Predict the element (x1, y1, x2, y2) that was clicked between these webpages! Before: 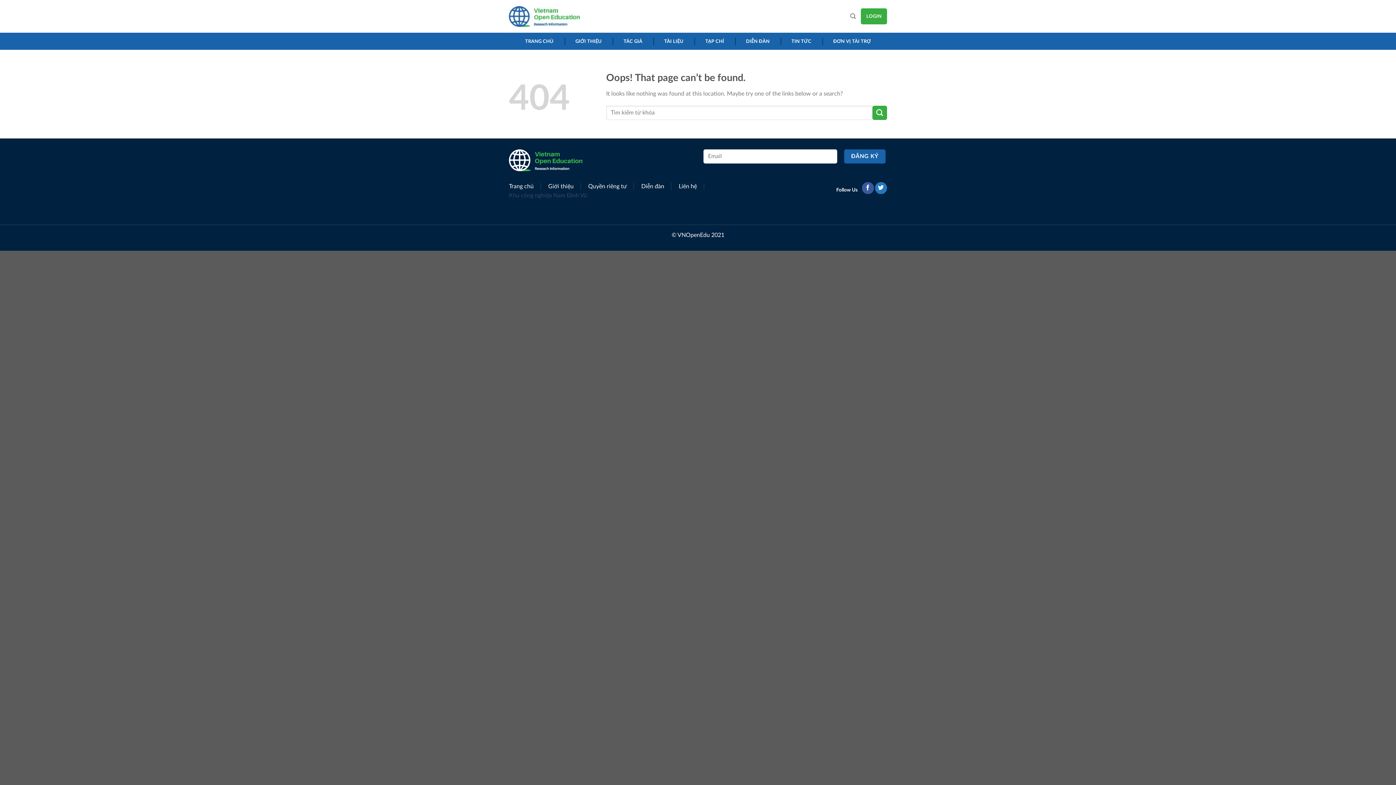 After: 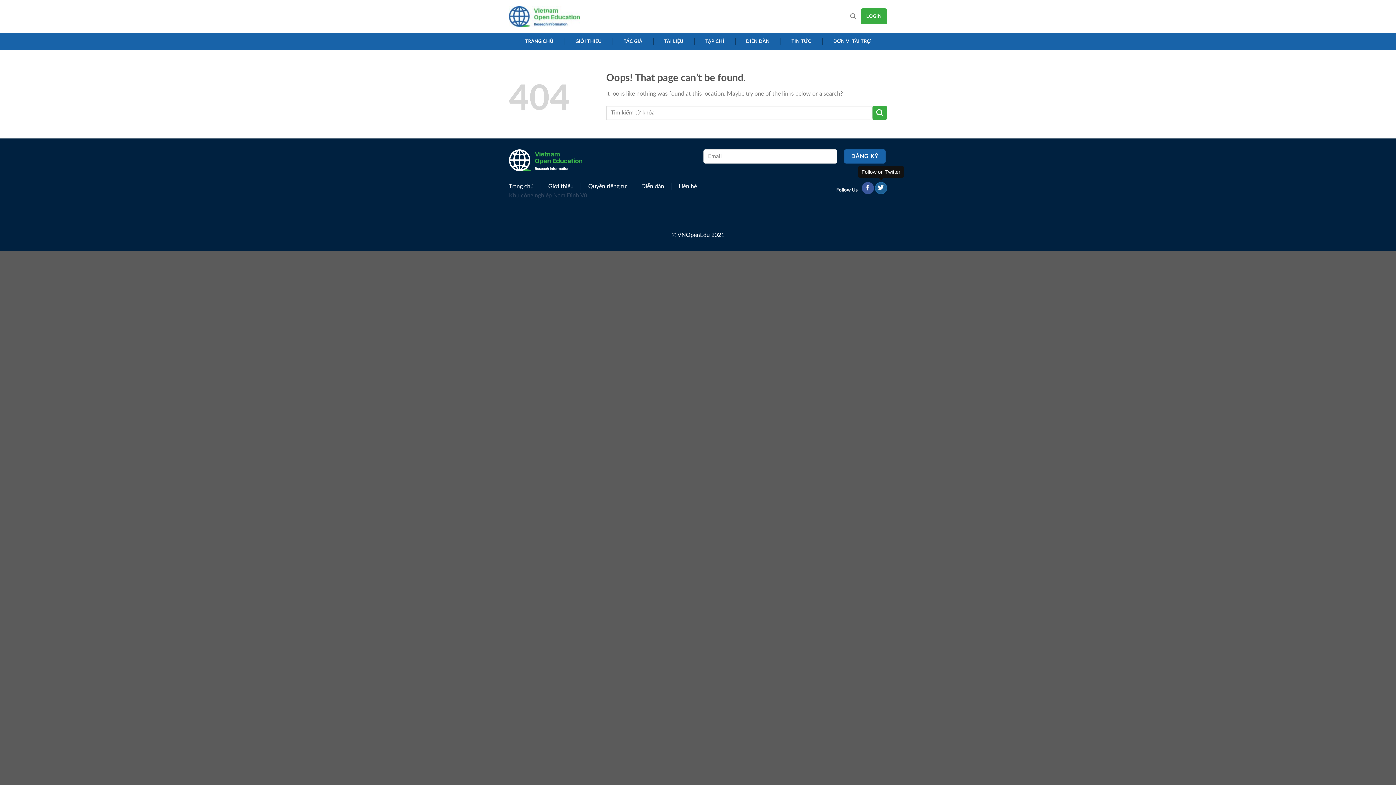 Action: label: Follow on Twitter bbox: (875, 182, 887, 194)